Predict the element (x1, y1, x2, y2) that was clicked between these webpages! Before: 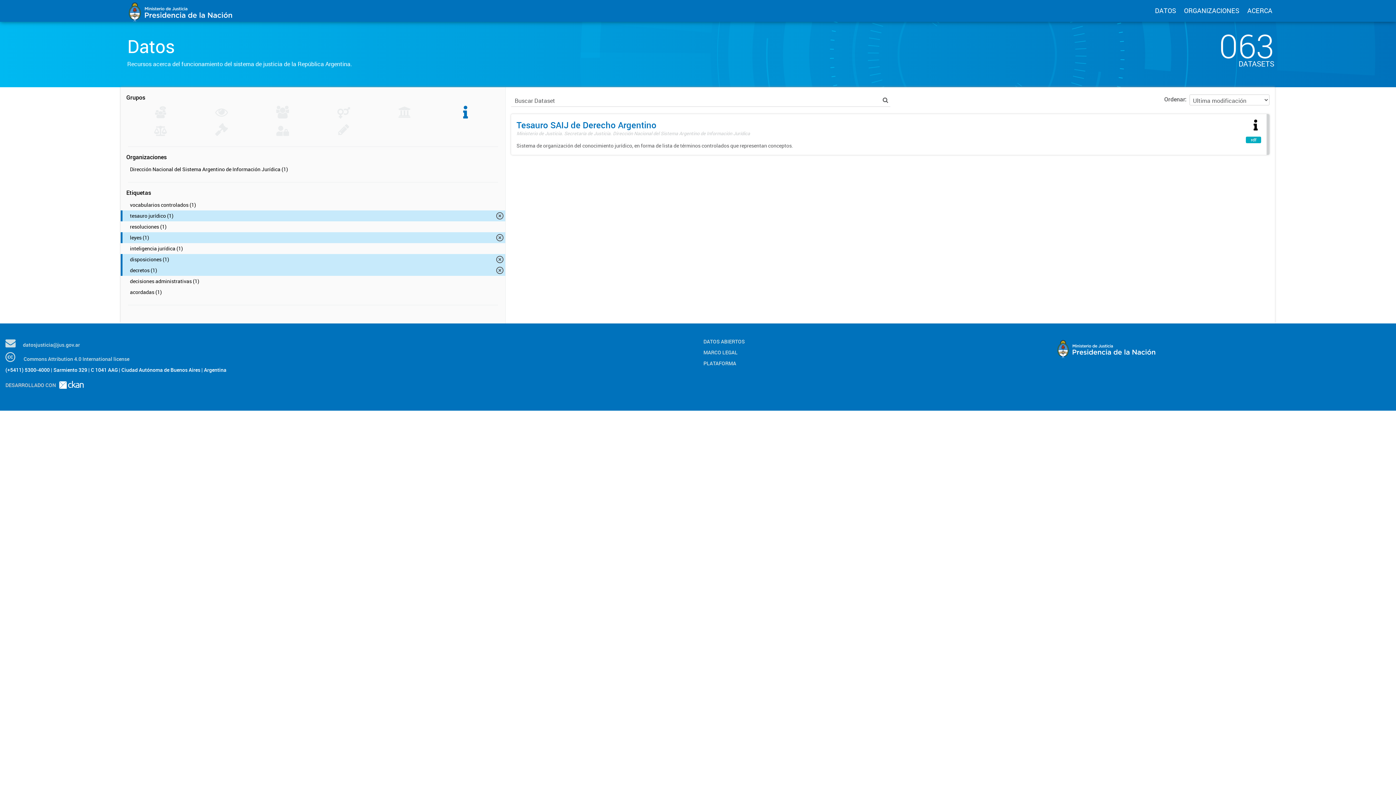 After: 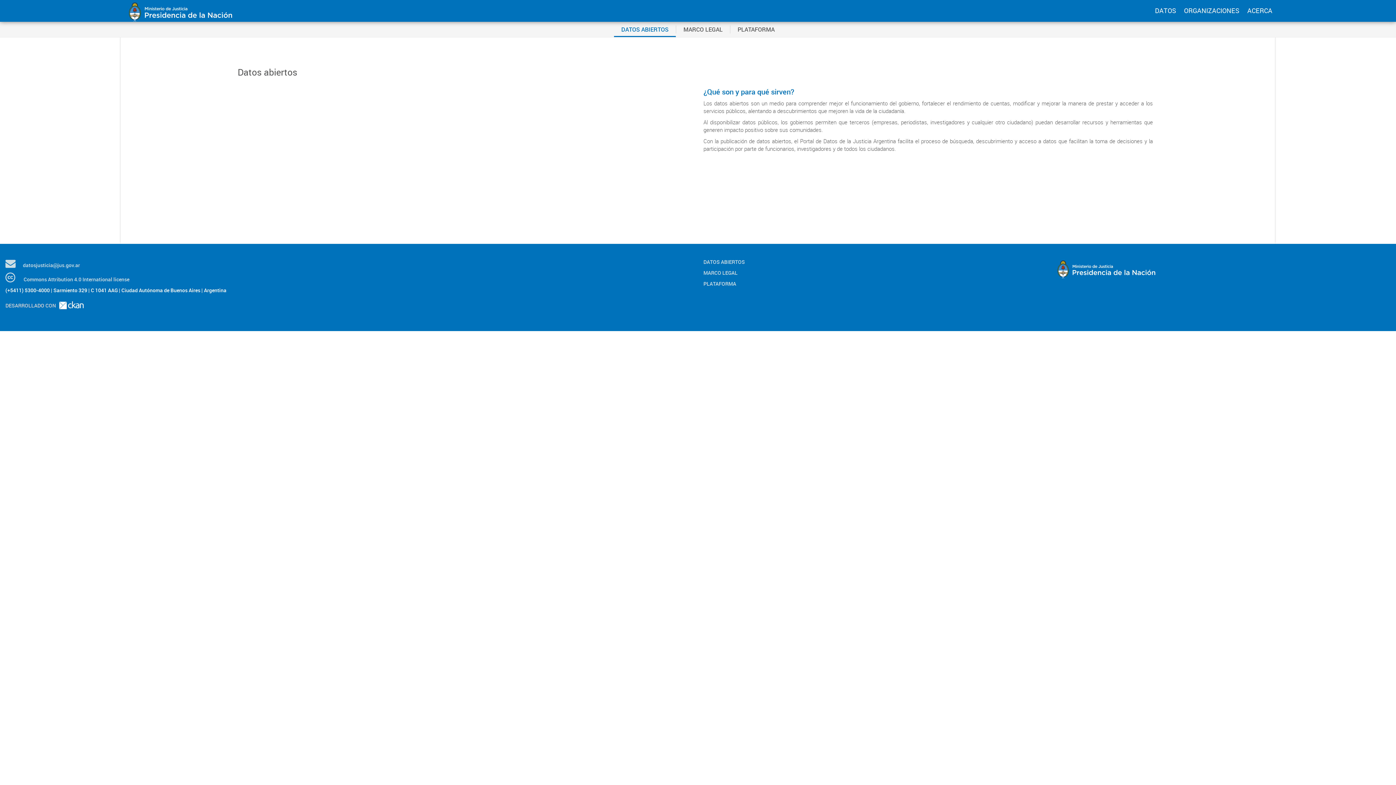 Action: label: DATOS ABIERTOS bbox: (703, 338, 1041, 345)